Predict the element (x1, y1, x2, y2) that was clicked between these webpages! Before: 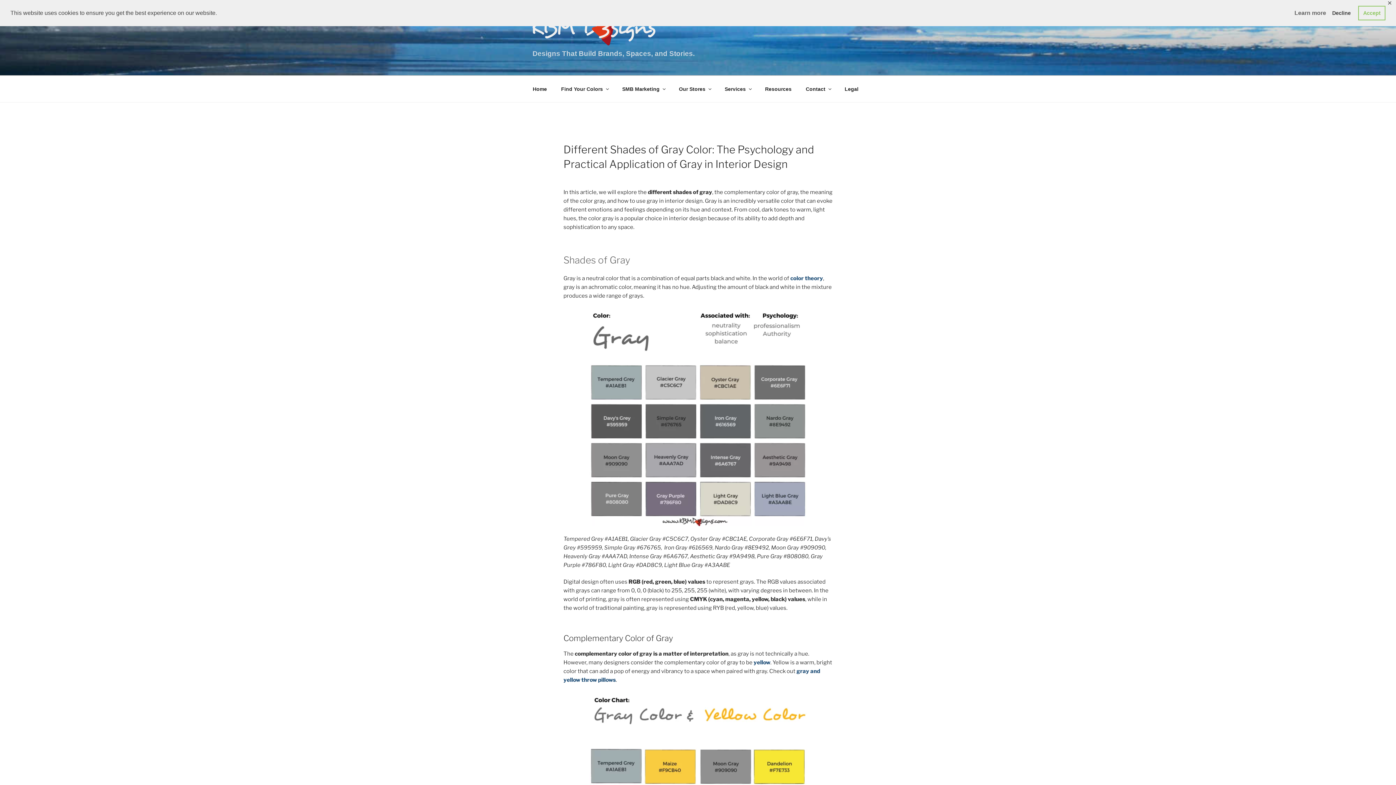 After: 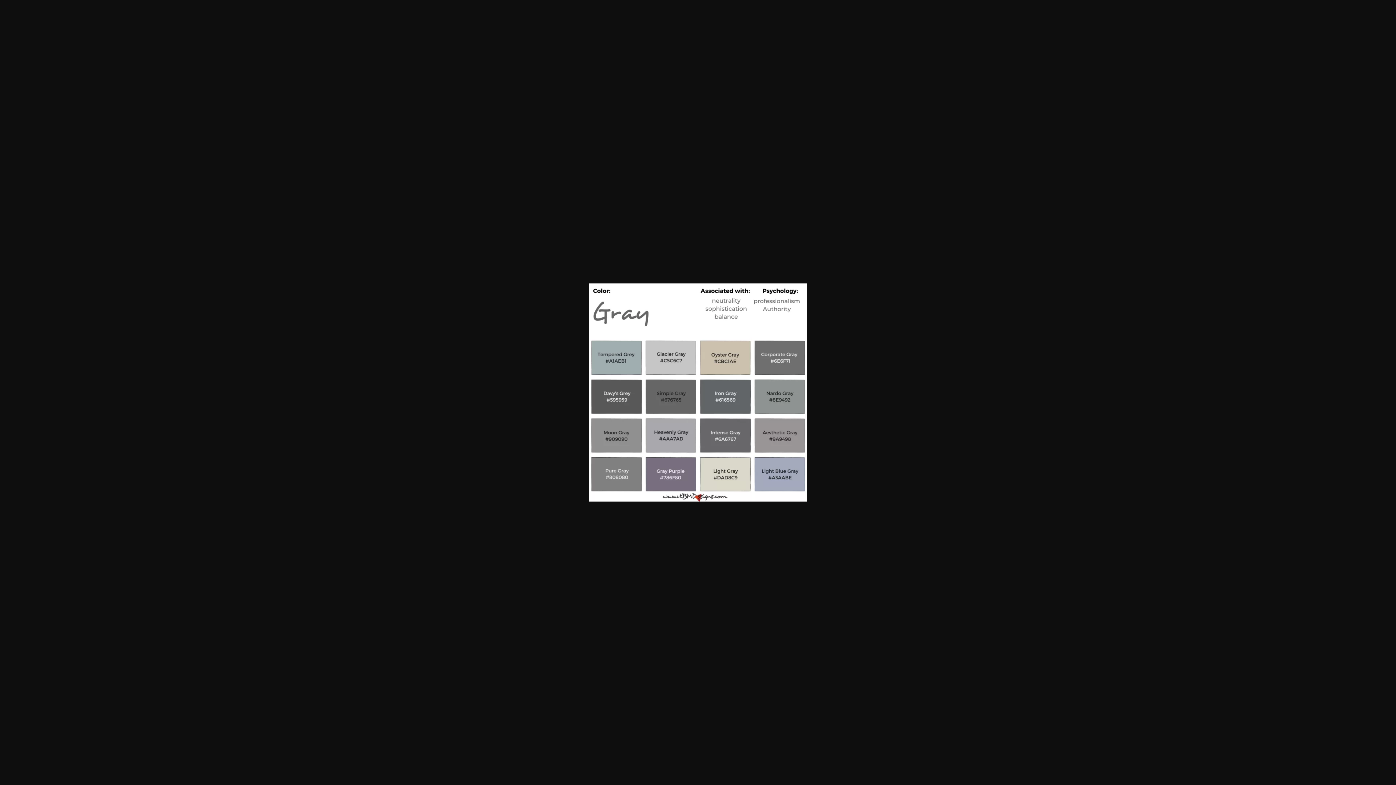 Action: bbox: (589, 308, 807, 526)